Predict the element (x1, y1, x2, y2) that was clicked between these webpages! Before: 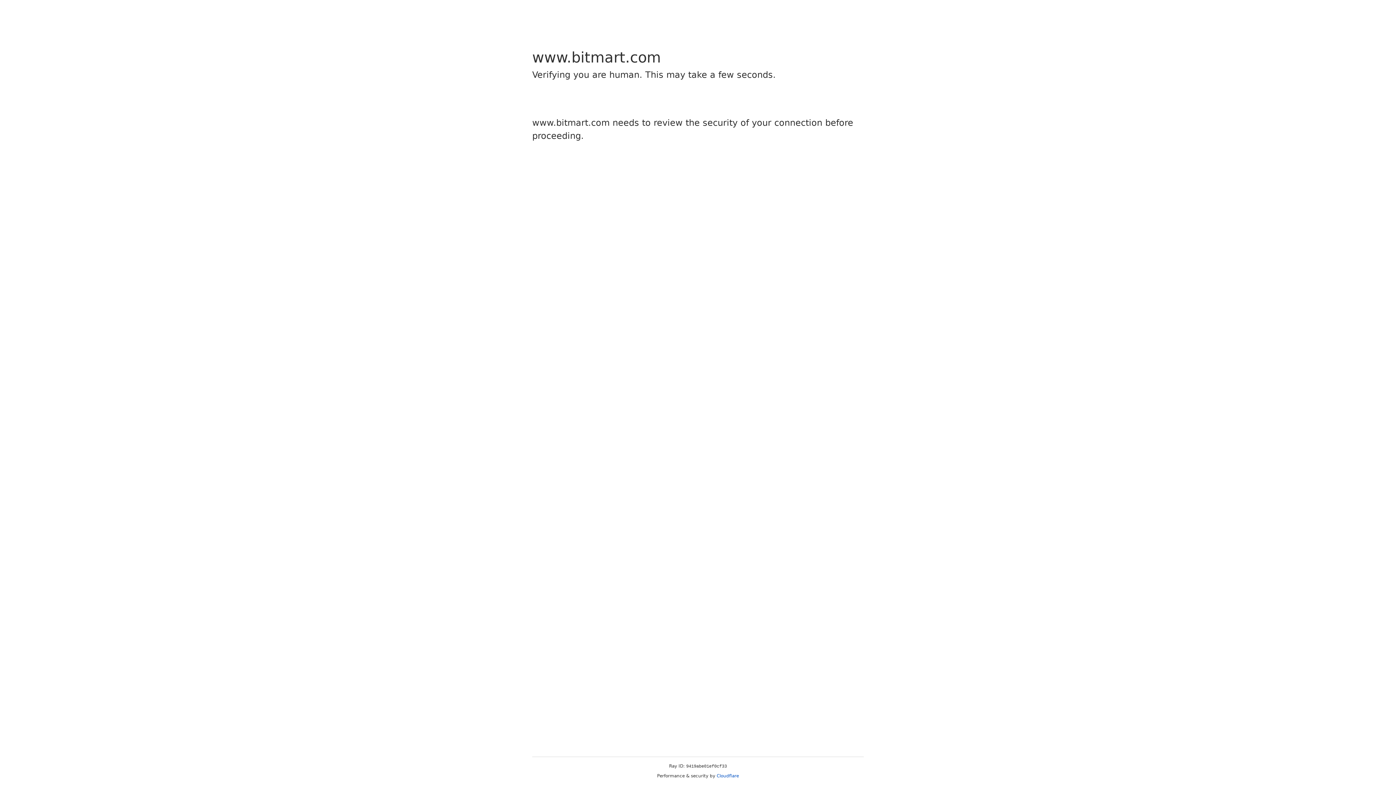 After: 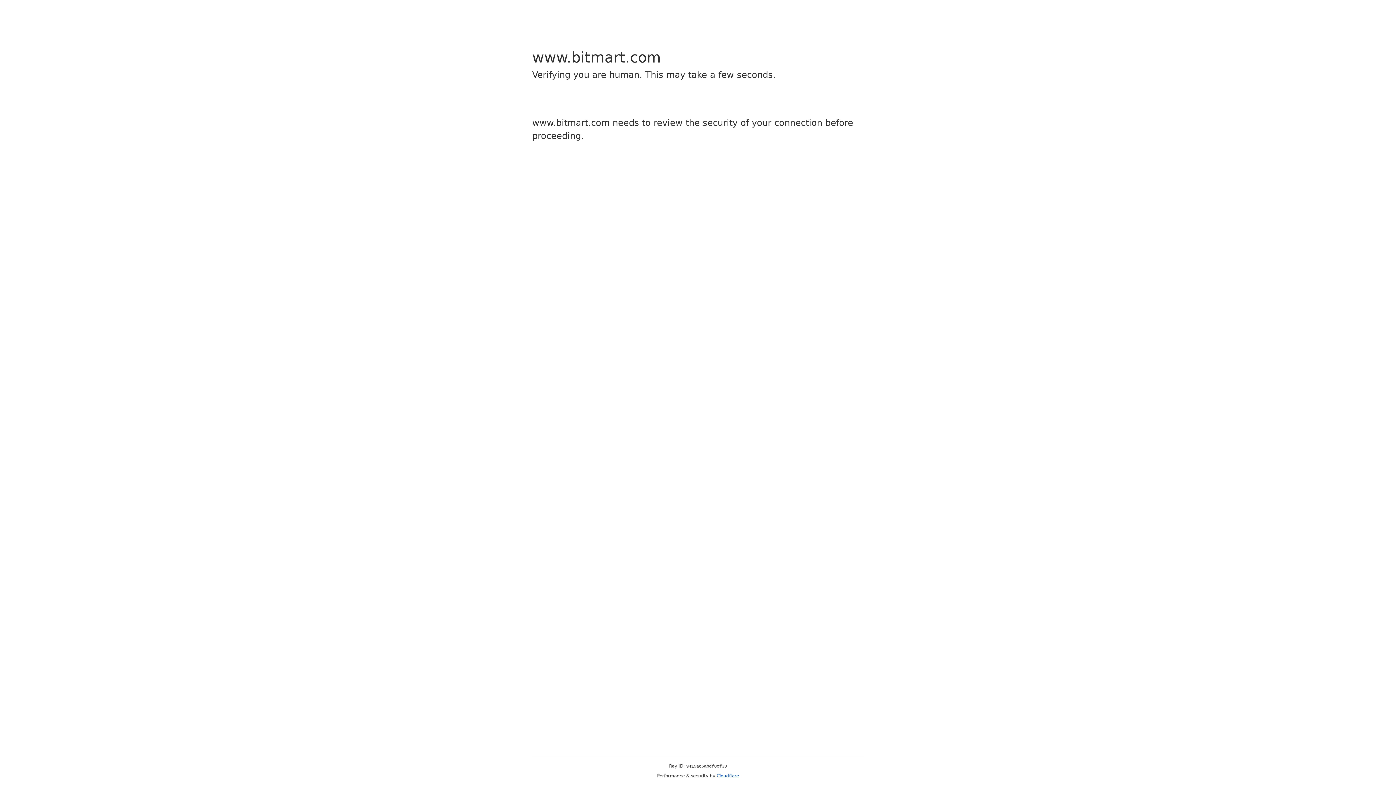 Action: bbox: (716, 773, 739, 778) label: Cloudflare